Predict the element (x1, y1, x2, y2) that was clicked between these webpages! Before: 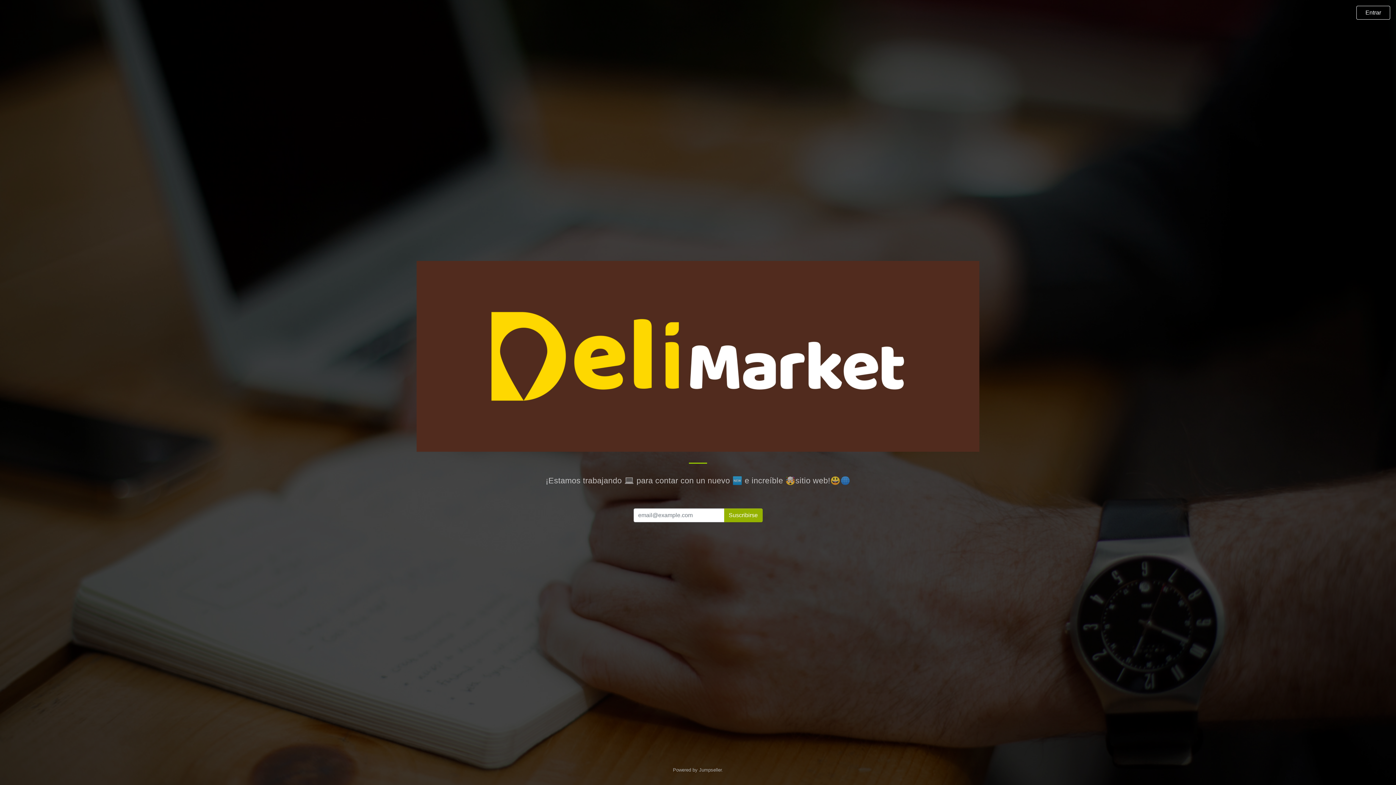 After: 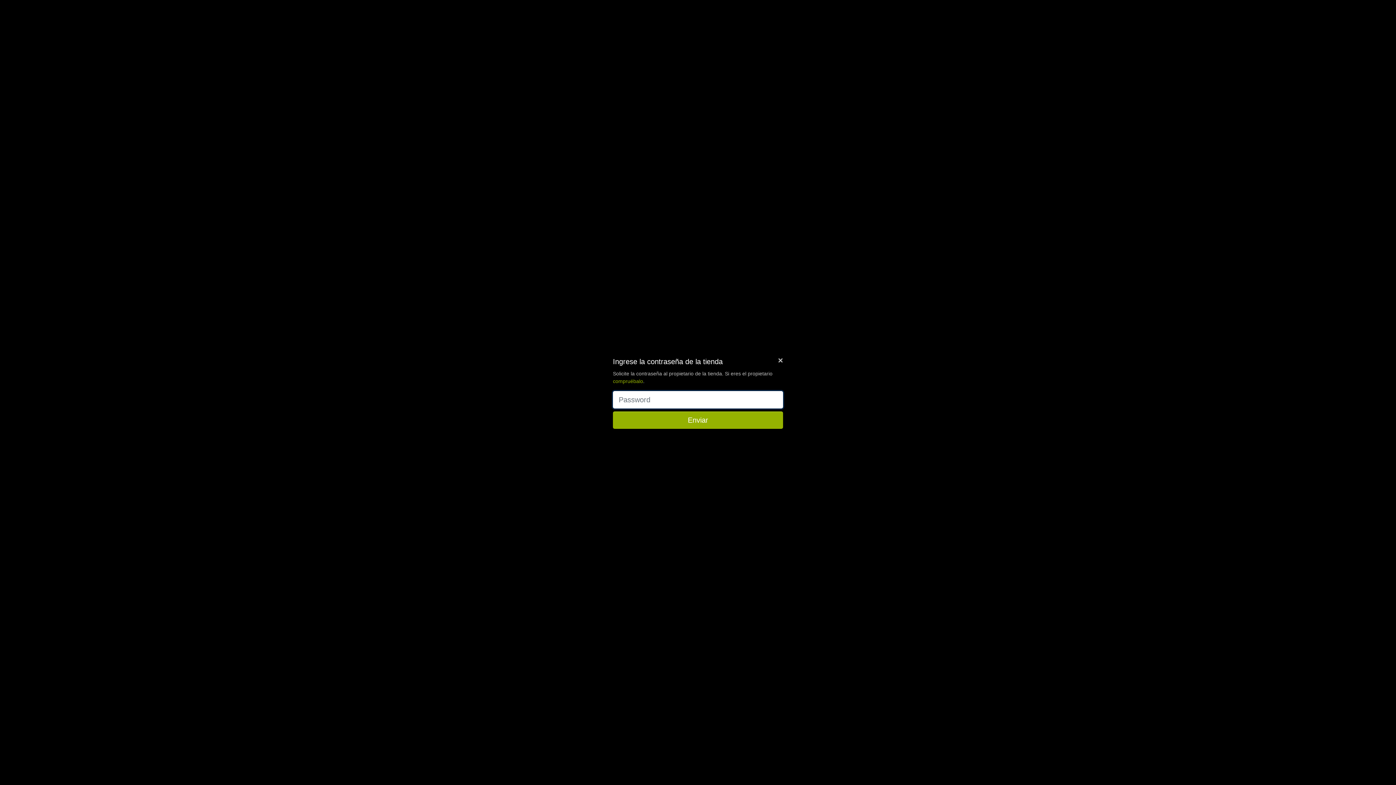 Action: bbox: (1356, 5, 1390, 19) label: Entrar